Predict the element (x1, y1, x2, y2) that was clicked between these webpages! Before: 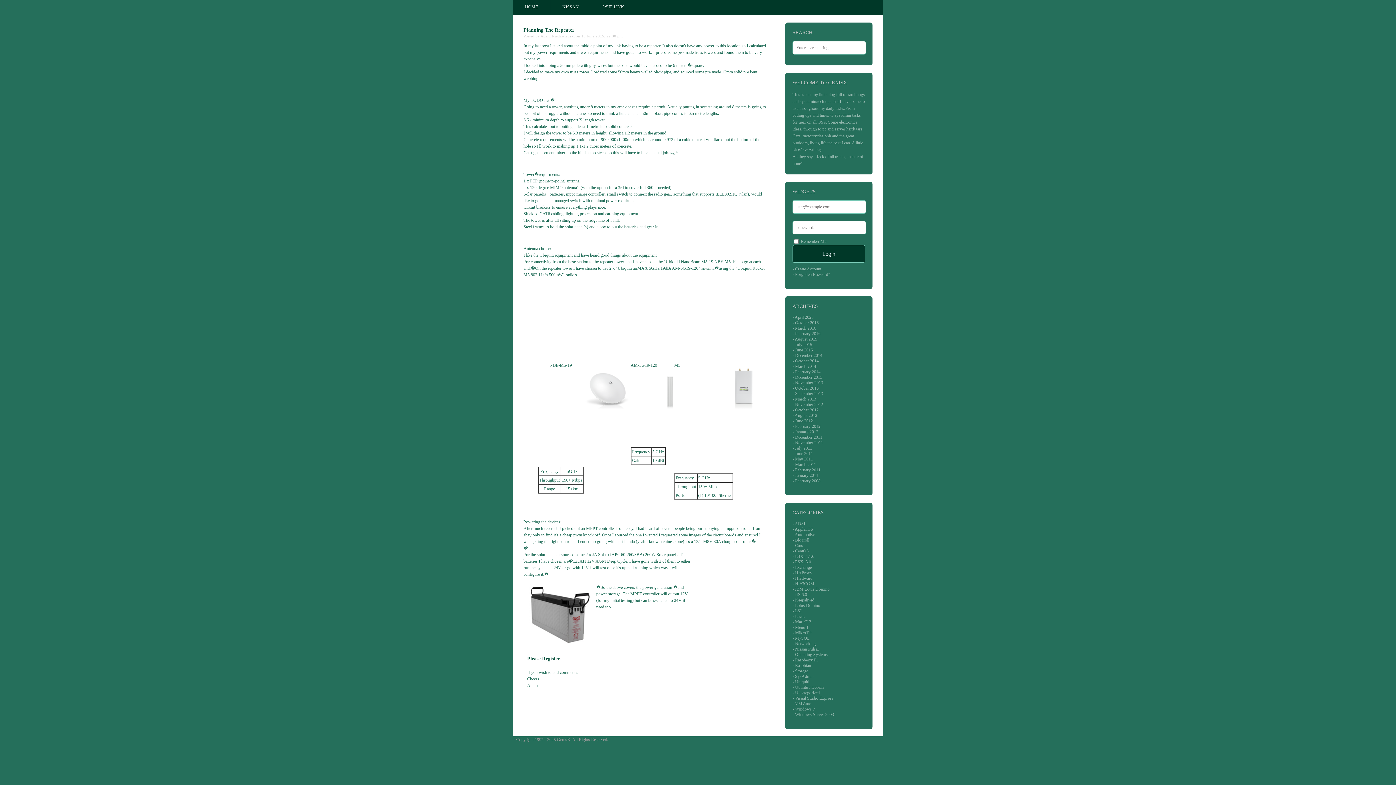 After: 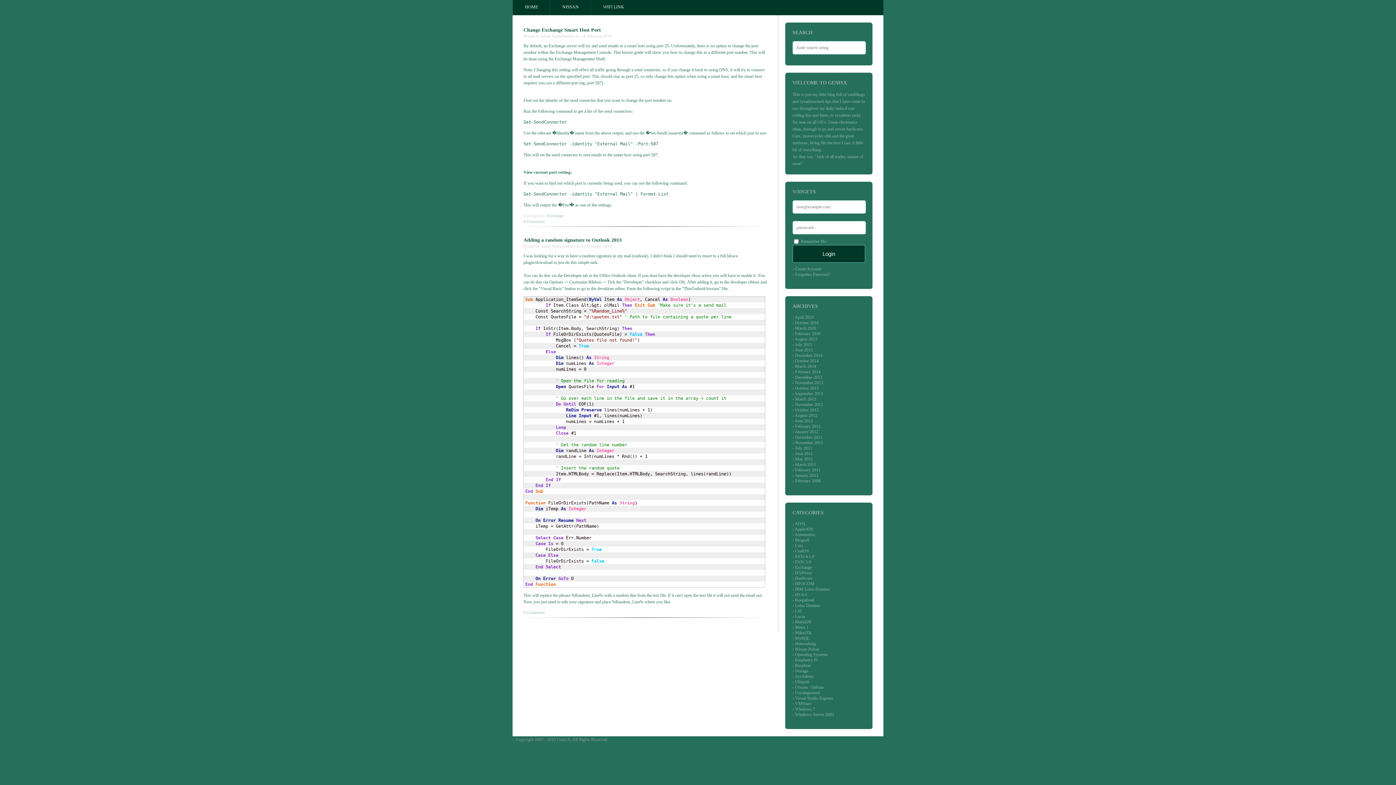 Action: label: February 2016 bbox: (795, 331, 820, 336)